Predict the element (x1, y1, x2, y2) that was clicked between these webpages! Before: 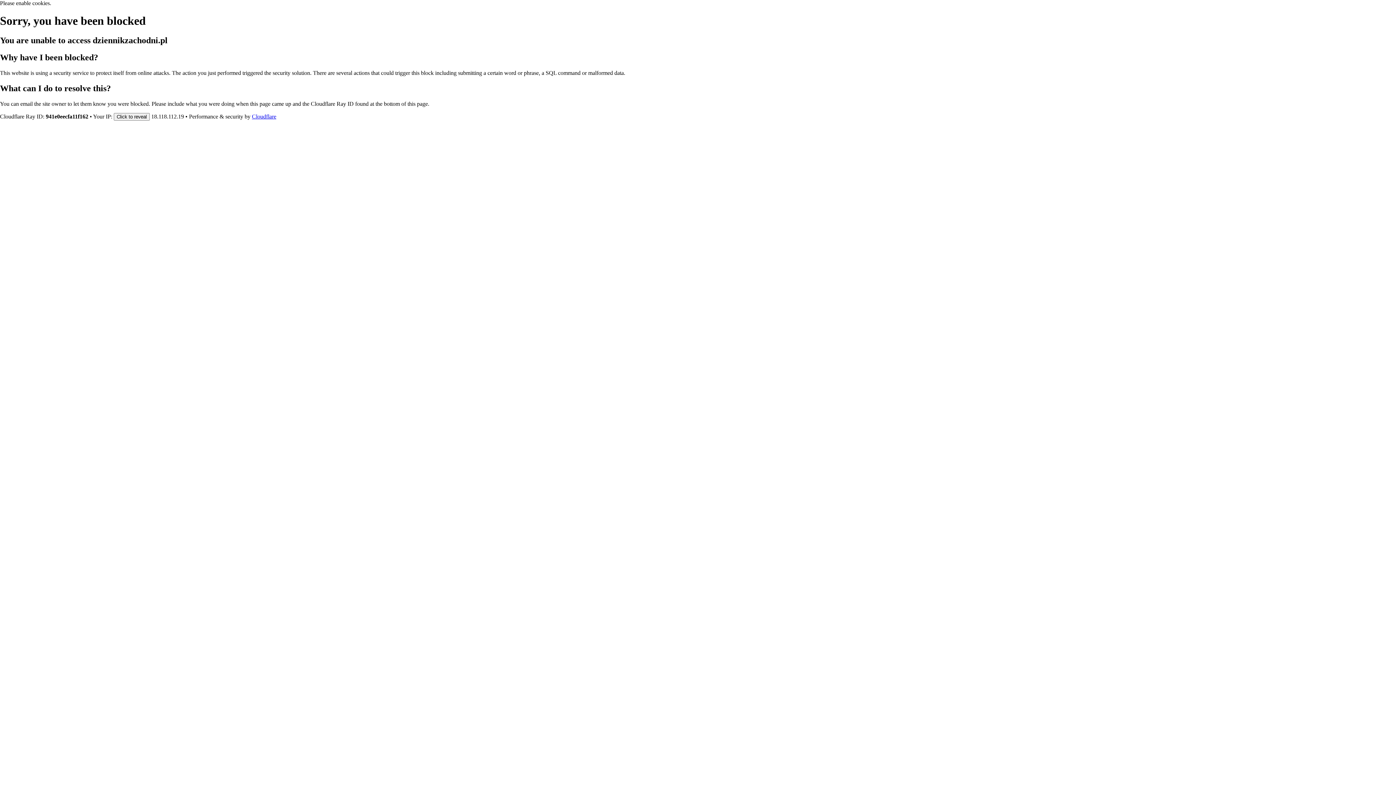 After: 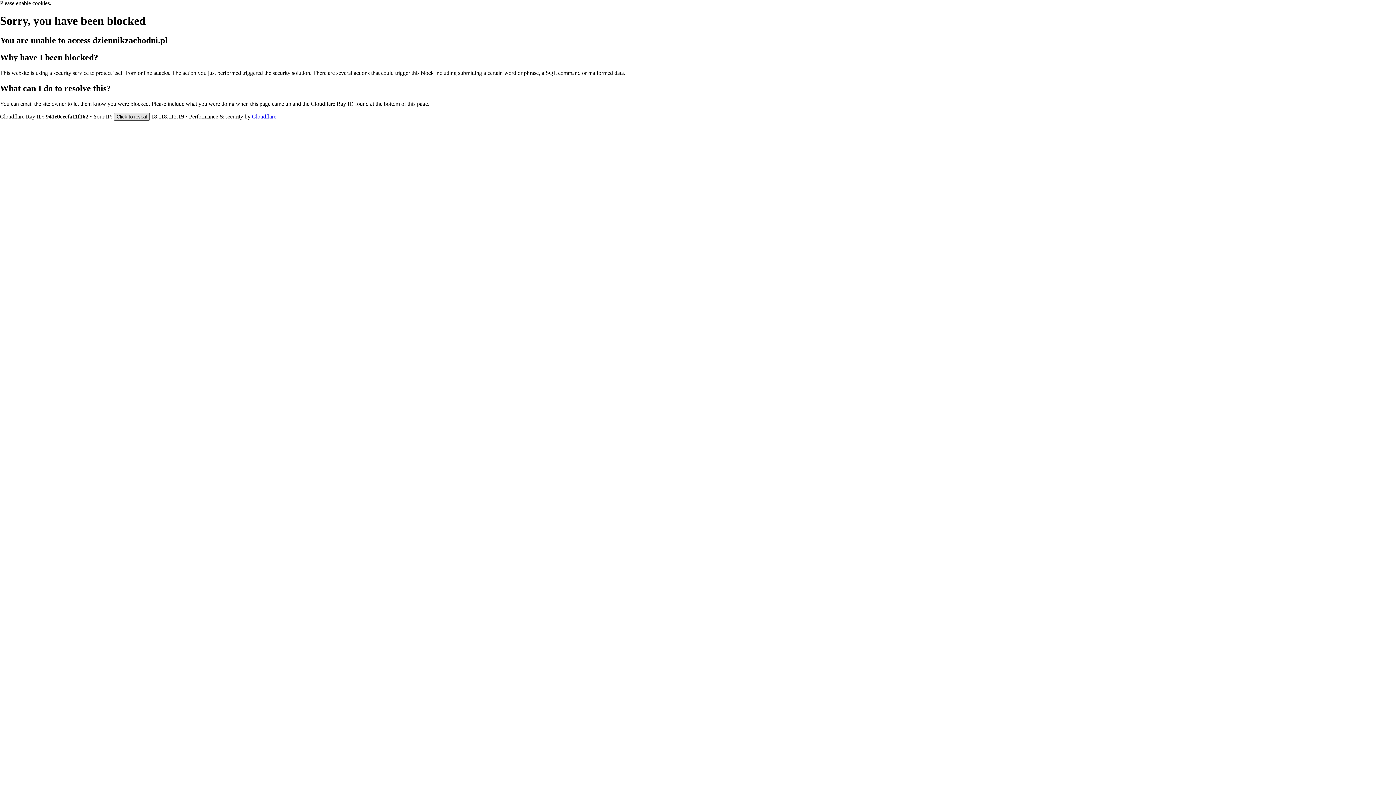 Action: label: Click to reveal bbox: (113, 112, 149, 120)